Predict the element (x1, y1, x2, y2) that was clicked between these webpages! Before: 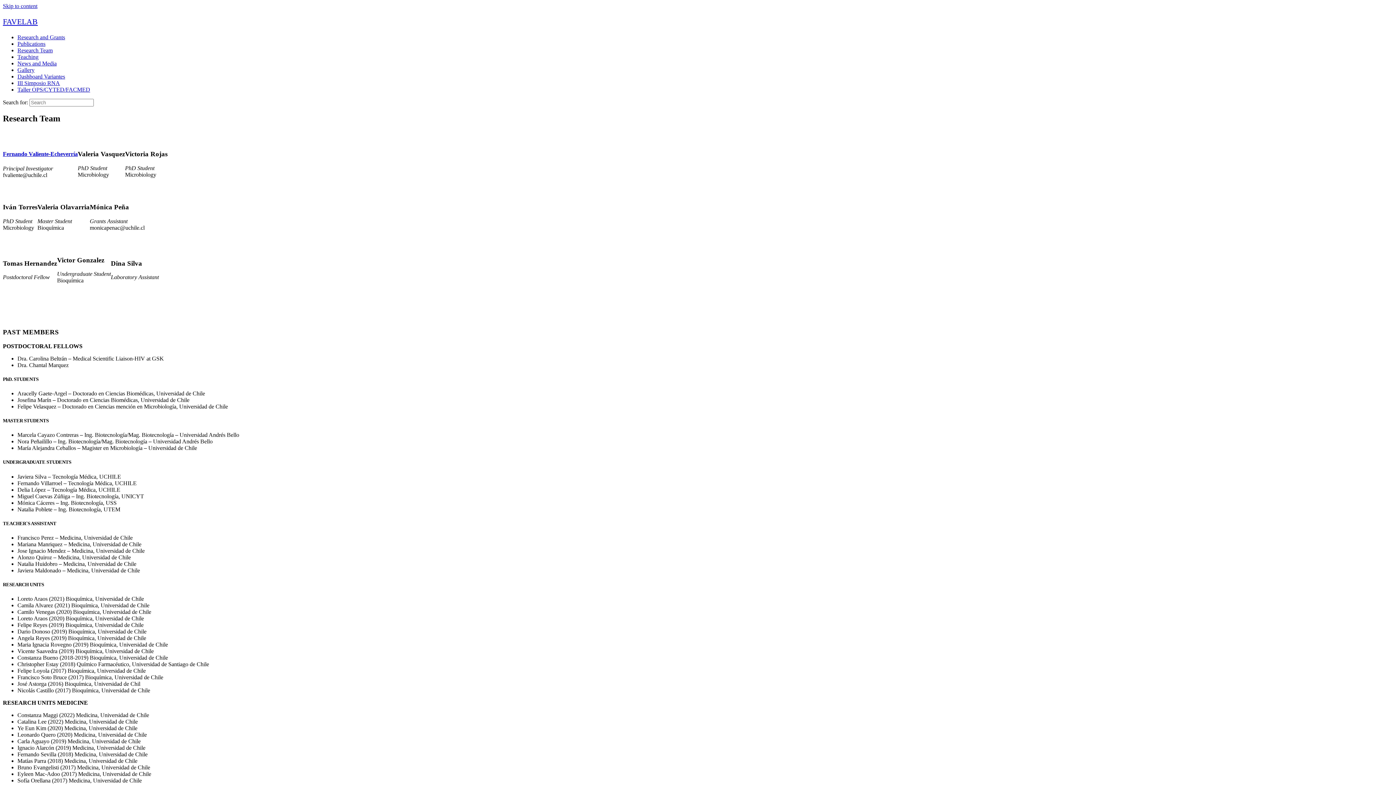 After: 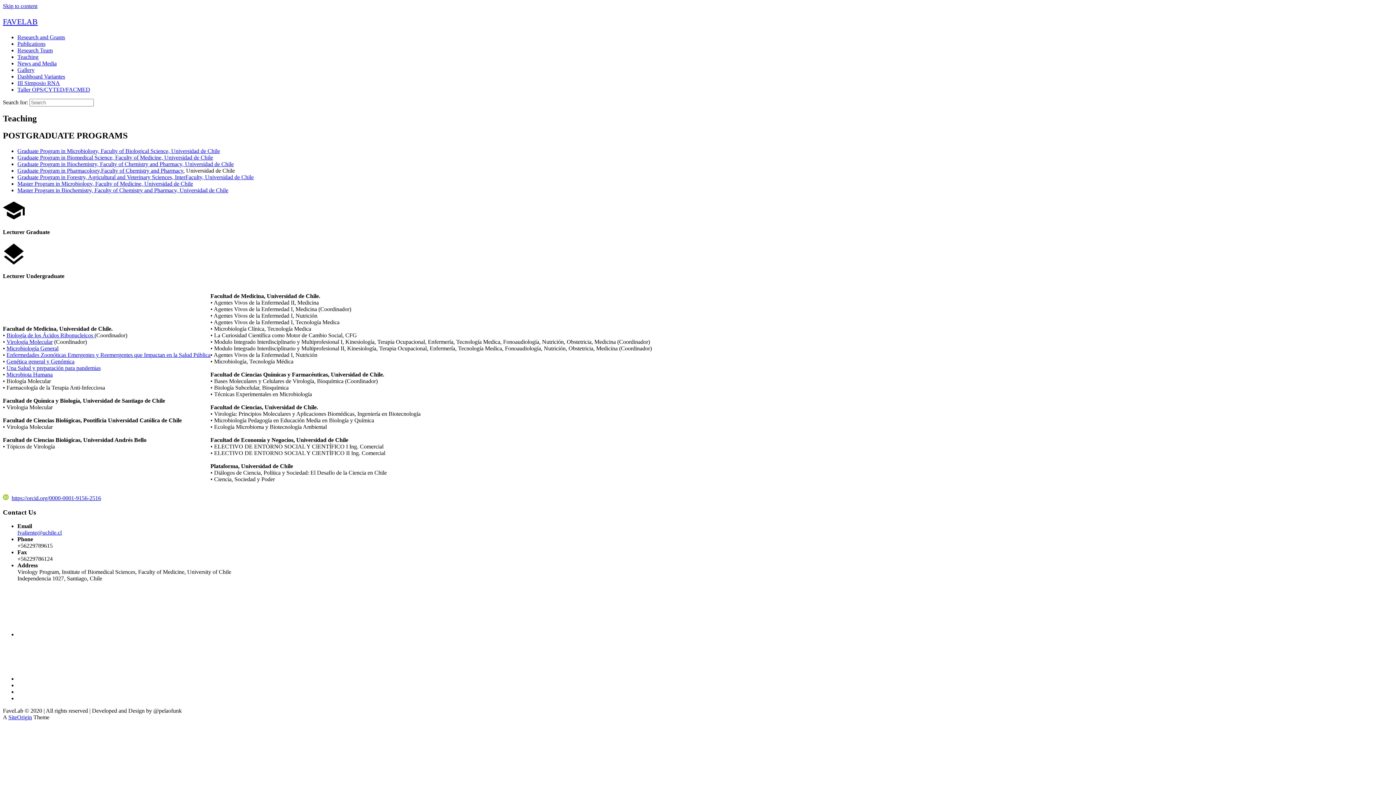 Action: label: Teaching bbox: (17, 53, 38, 60)